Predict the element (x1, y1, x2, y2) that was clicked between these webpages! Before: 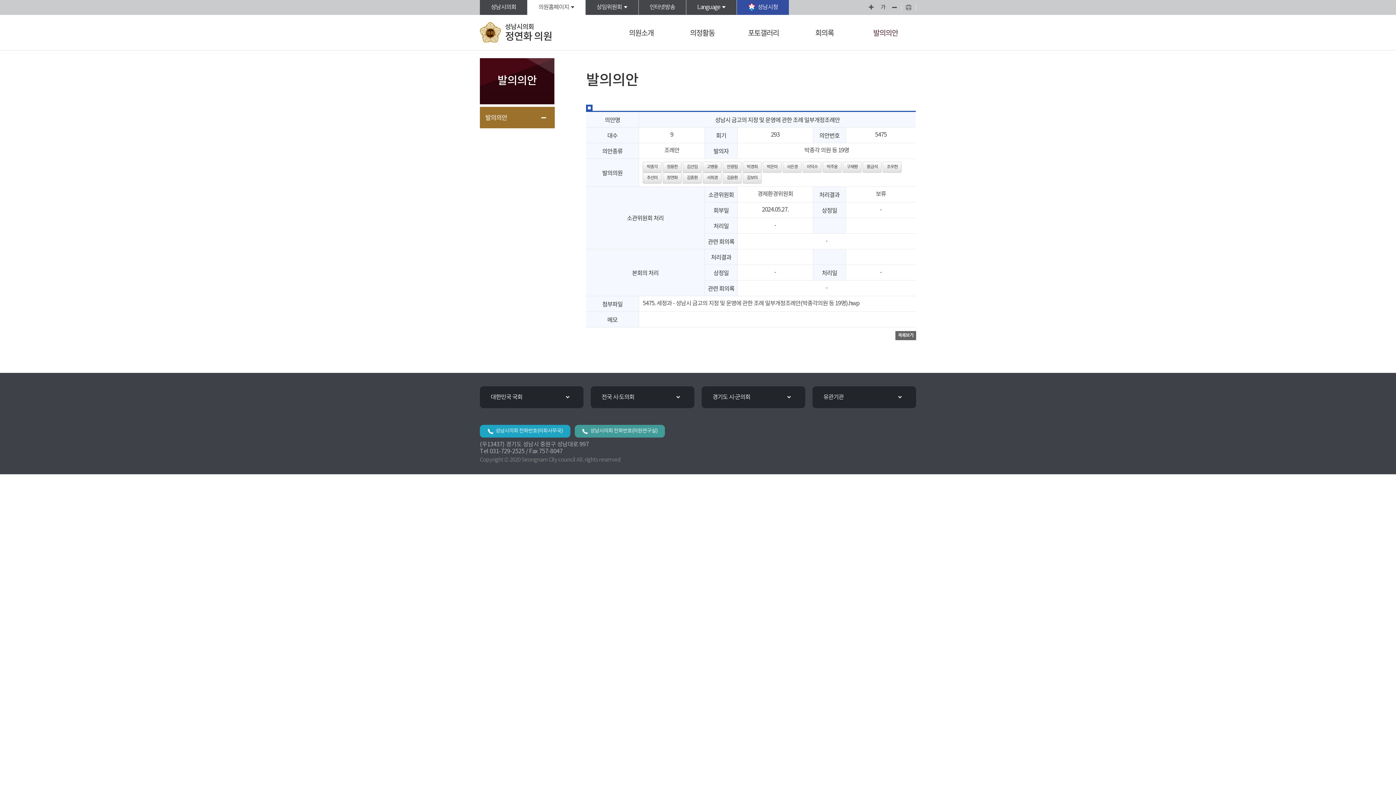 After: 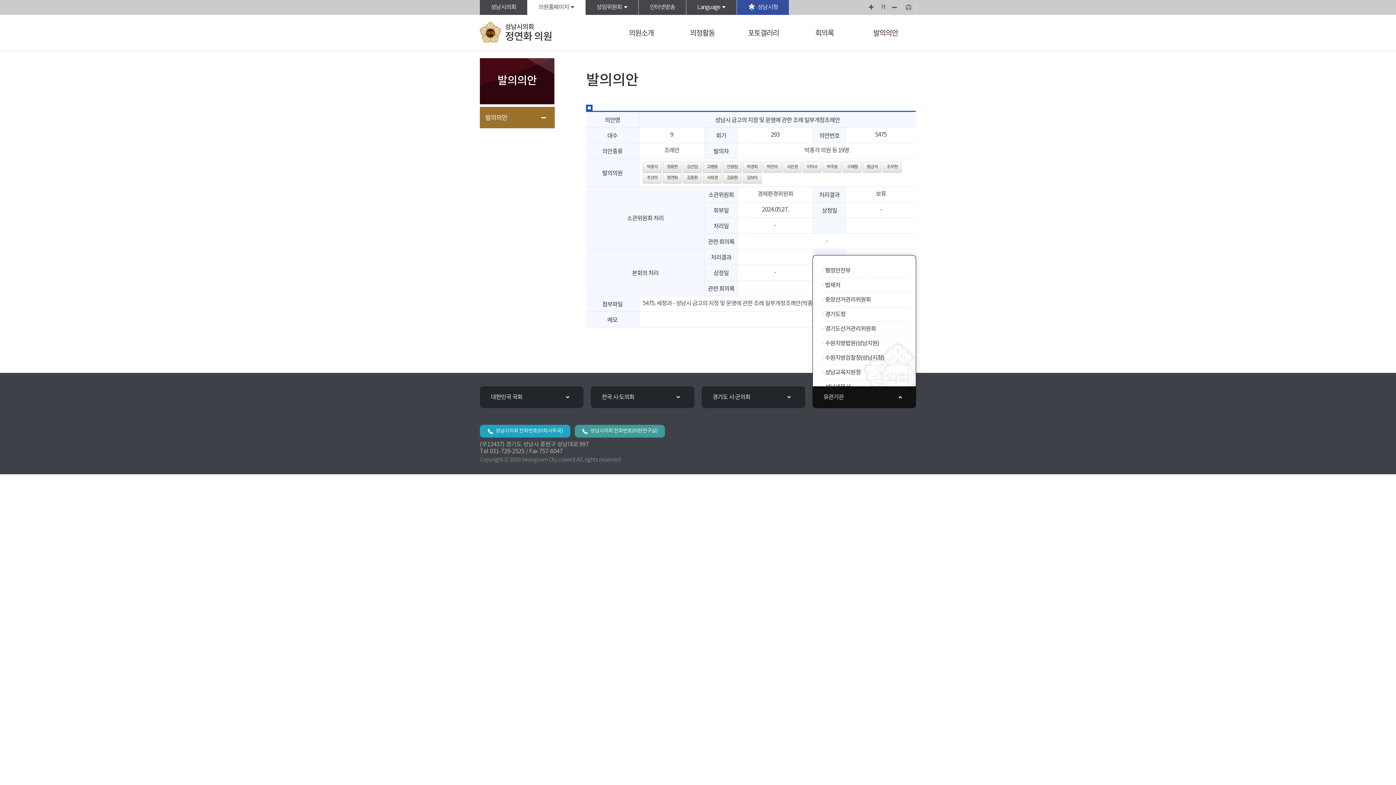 Action: label: 유관기관 bbox: (812, 386, 916, 408)